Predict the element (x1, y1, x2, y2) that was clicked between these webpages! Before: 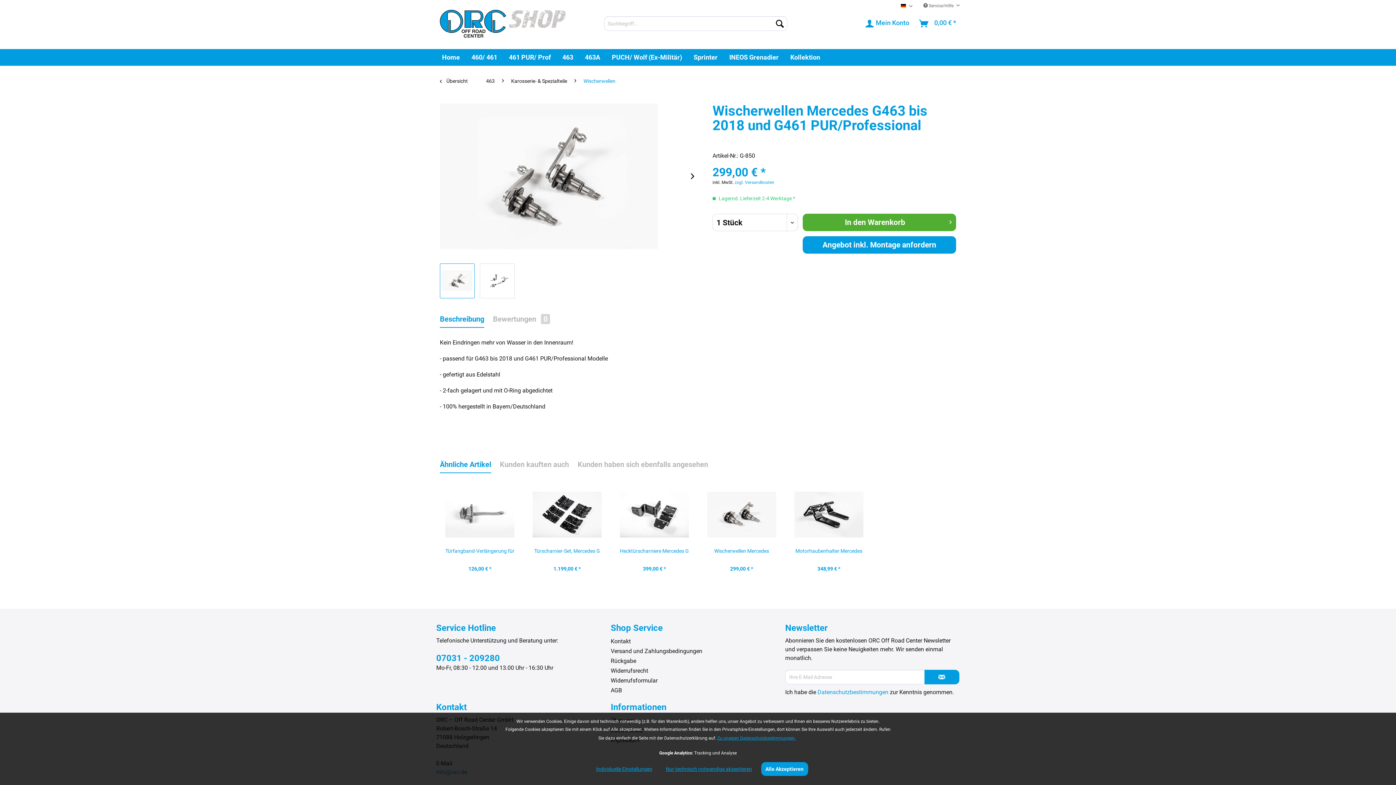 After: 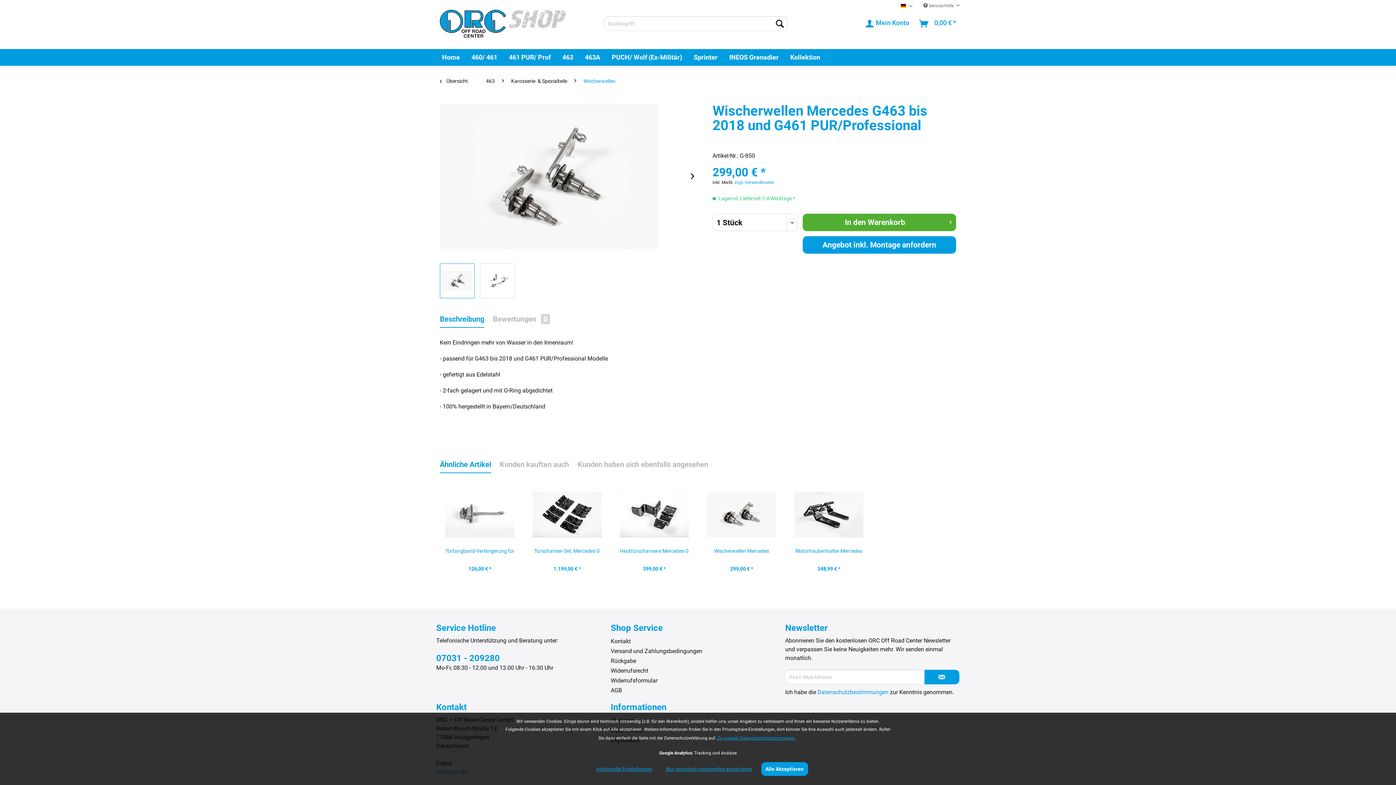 Action: label:  Übersicht bbox: (436, 73, 478, 89)